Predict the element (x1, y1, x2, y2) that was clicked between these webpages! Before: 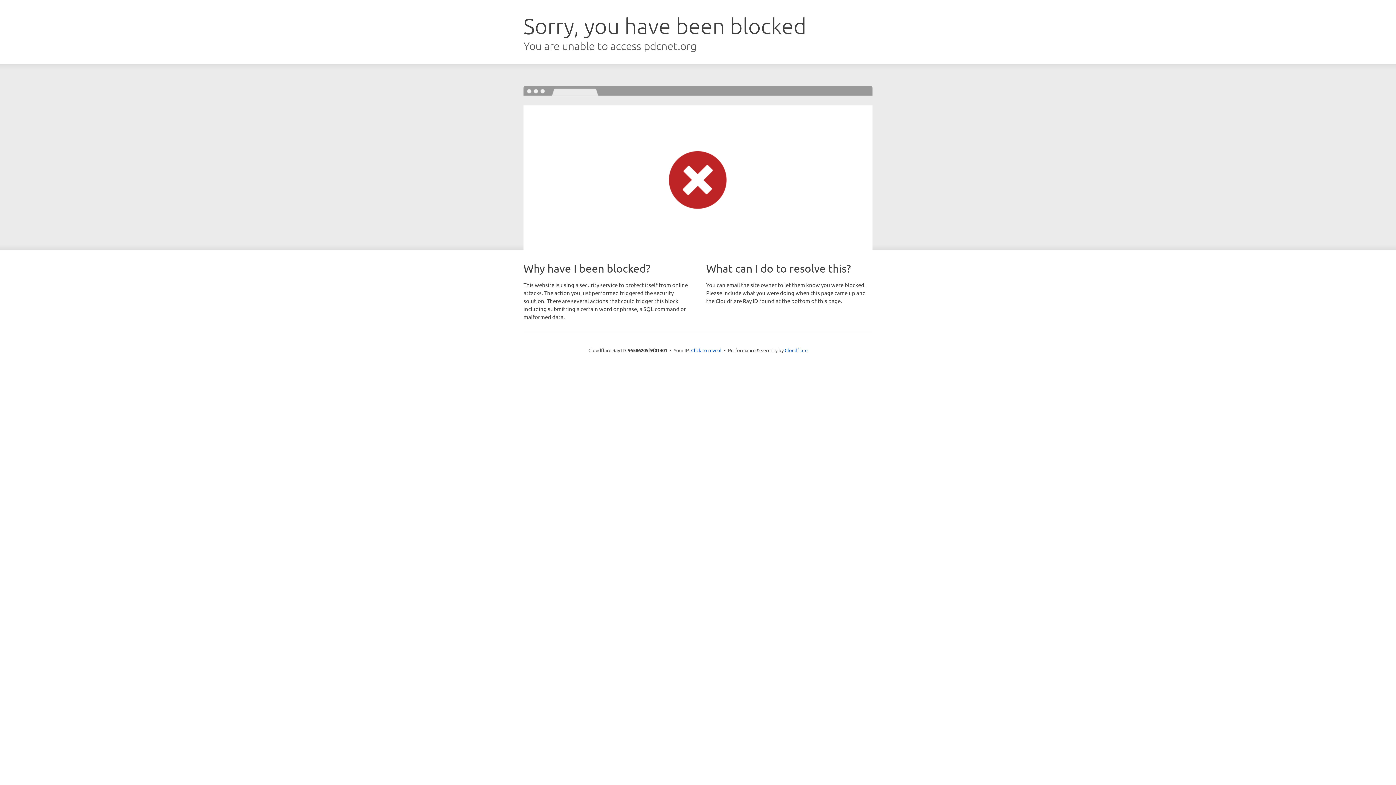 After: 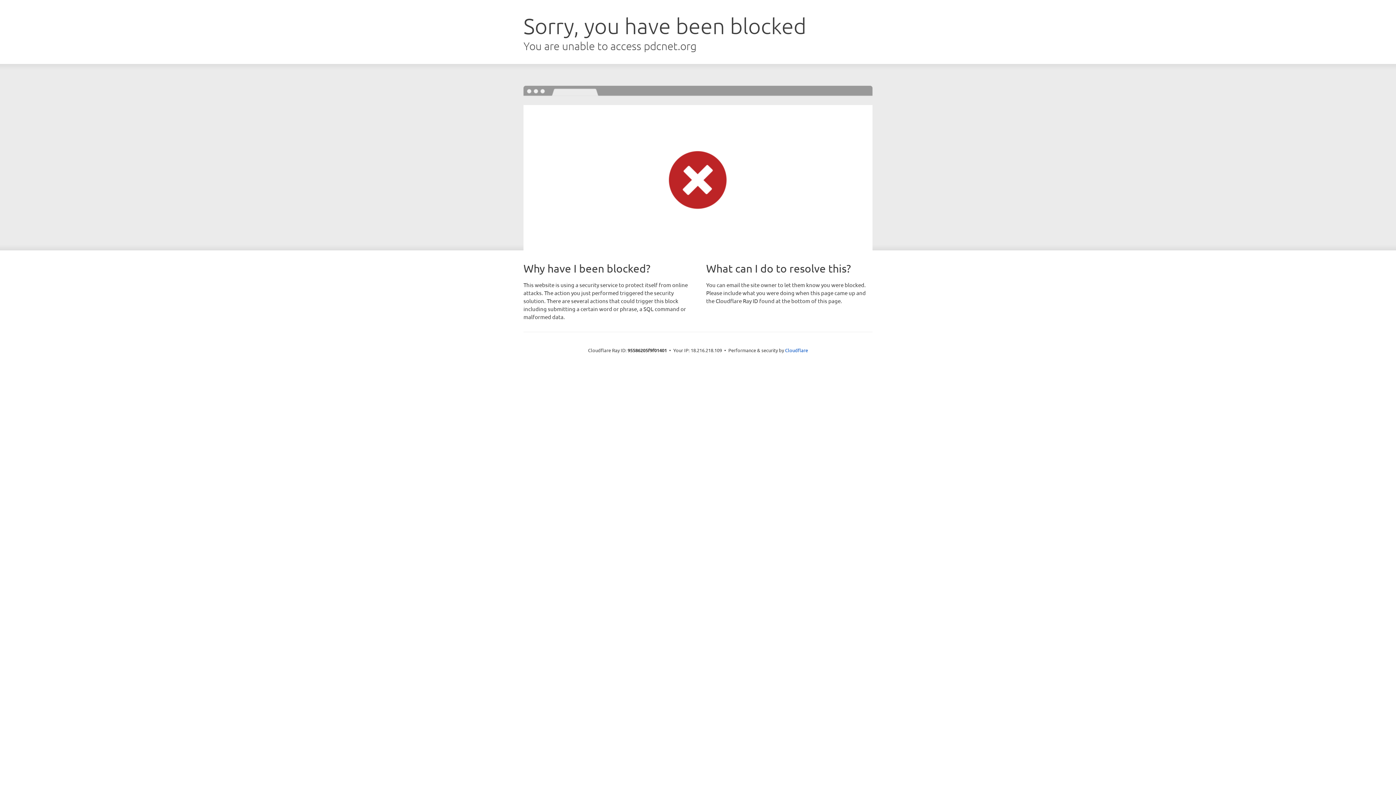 Action: label: Click to reveal bbox: (691, 346, 721, 353)